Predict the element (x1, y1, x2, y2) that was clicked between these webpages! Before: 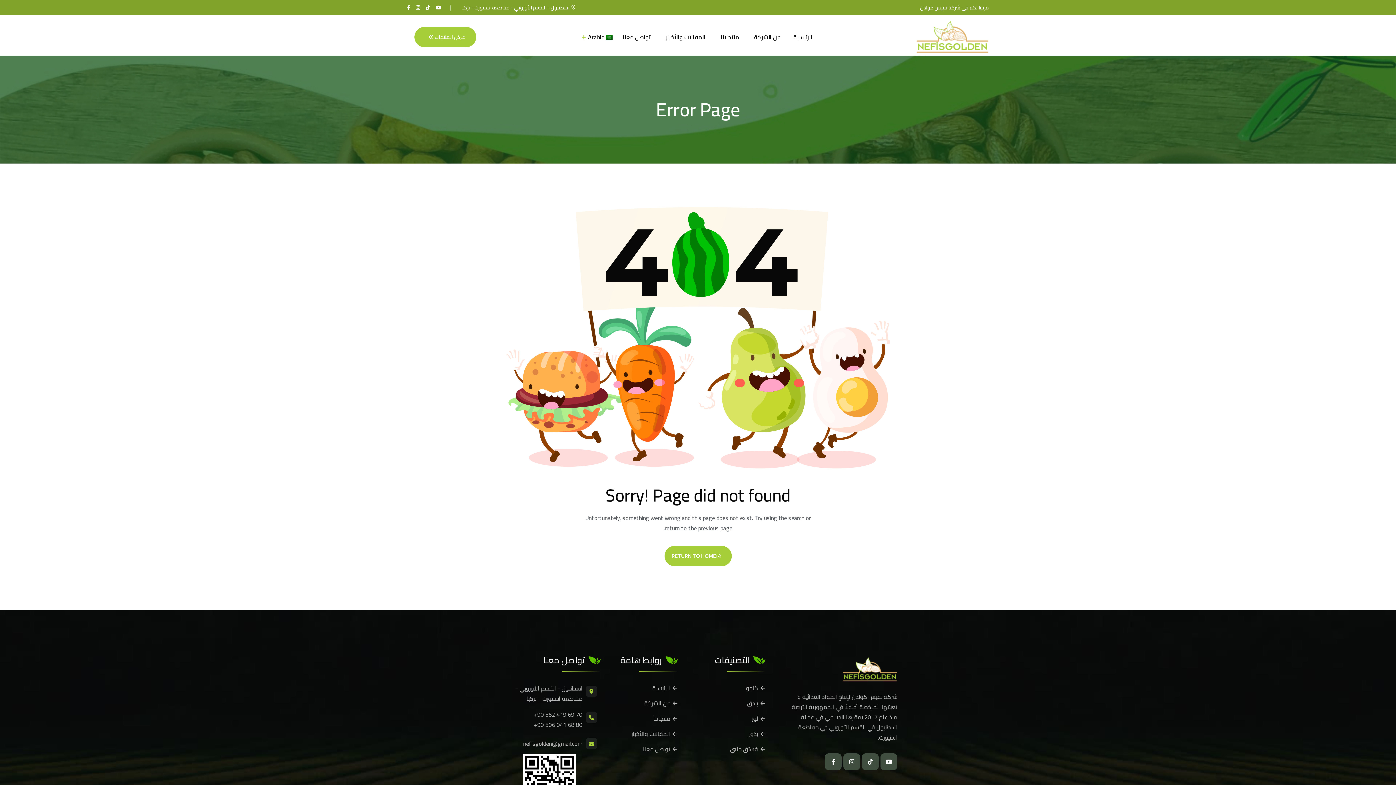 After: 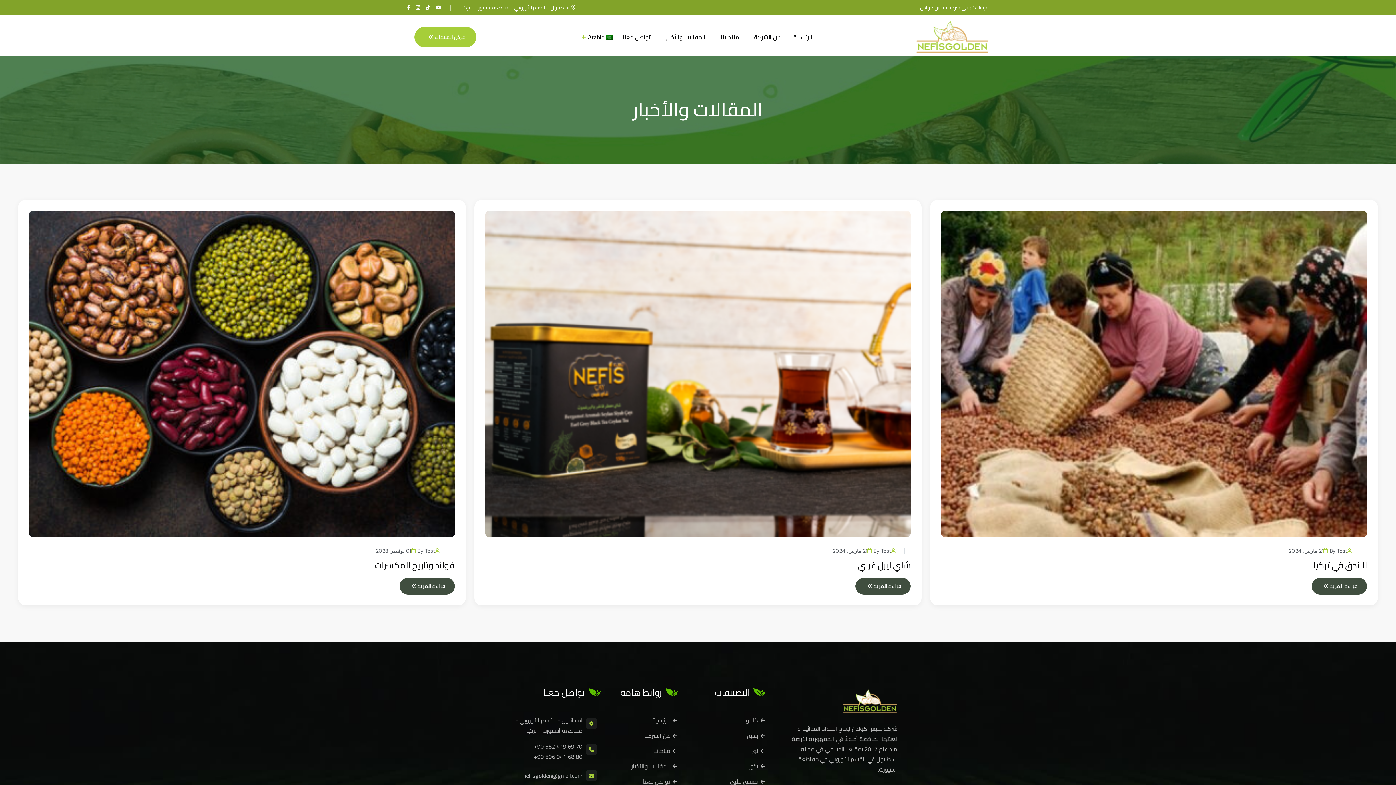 Action: bbox: (624, 730, 677, 738) label: المقالات والأخبار